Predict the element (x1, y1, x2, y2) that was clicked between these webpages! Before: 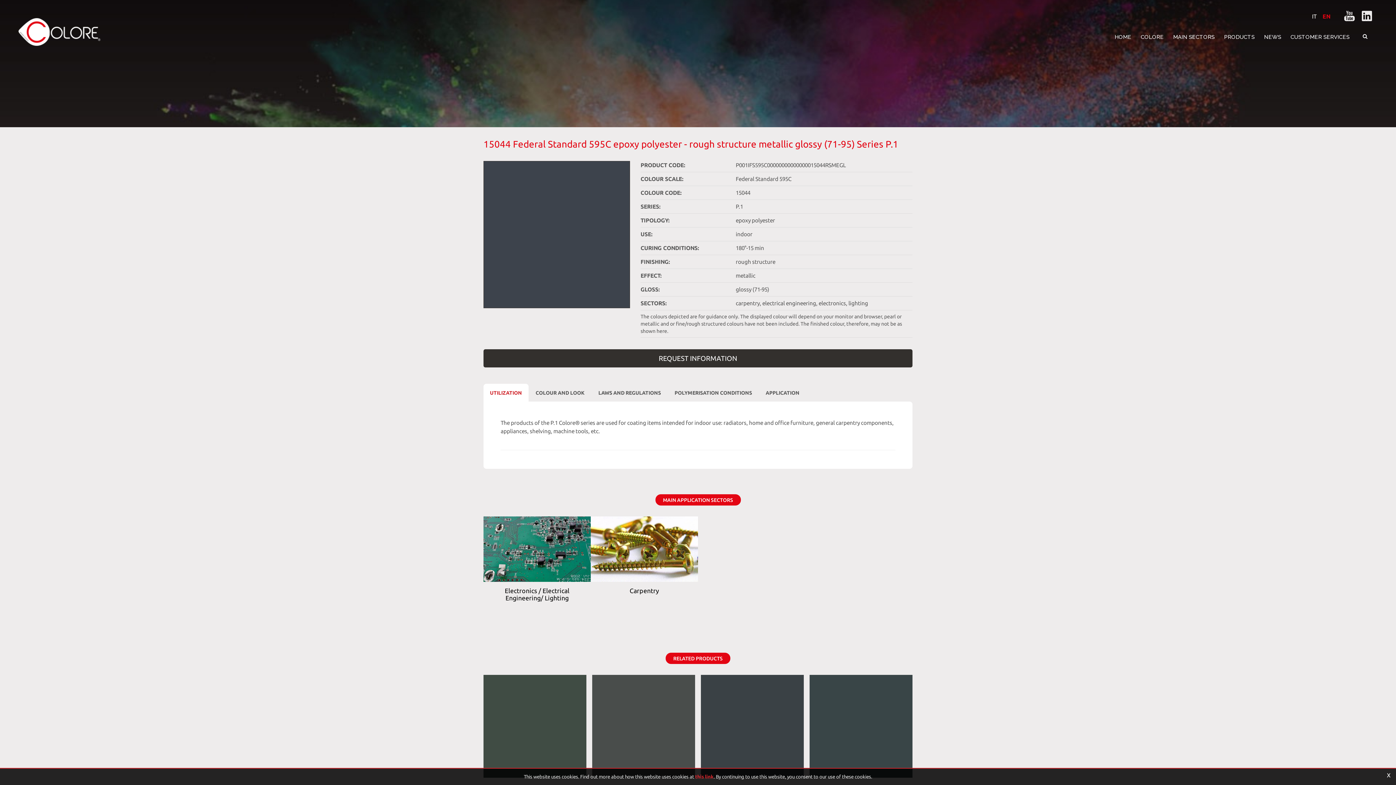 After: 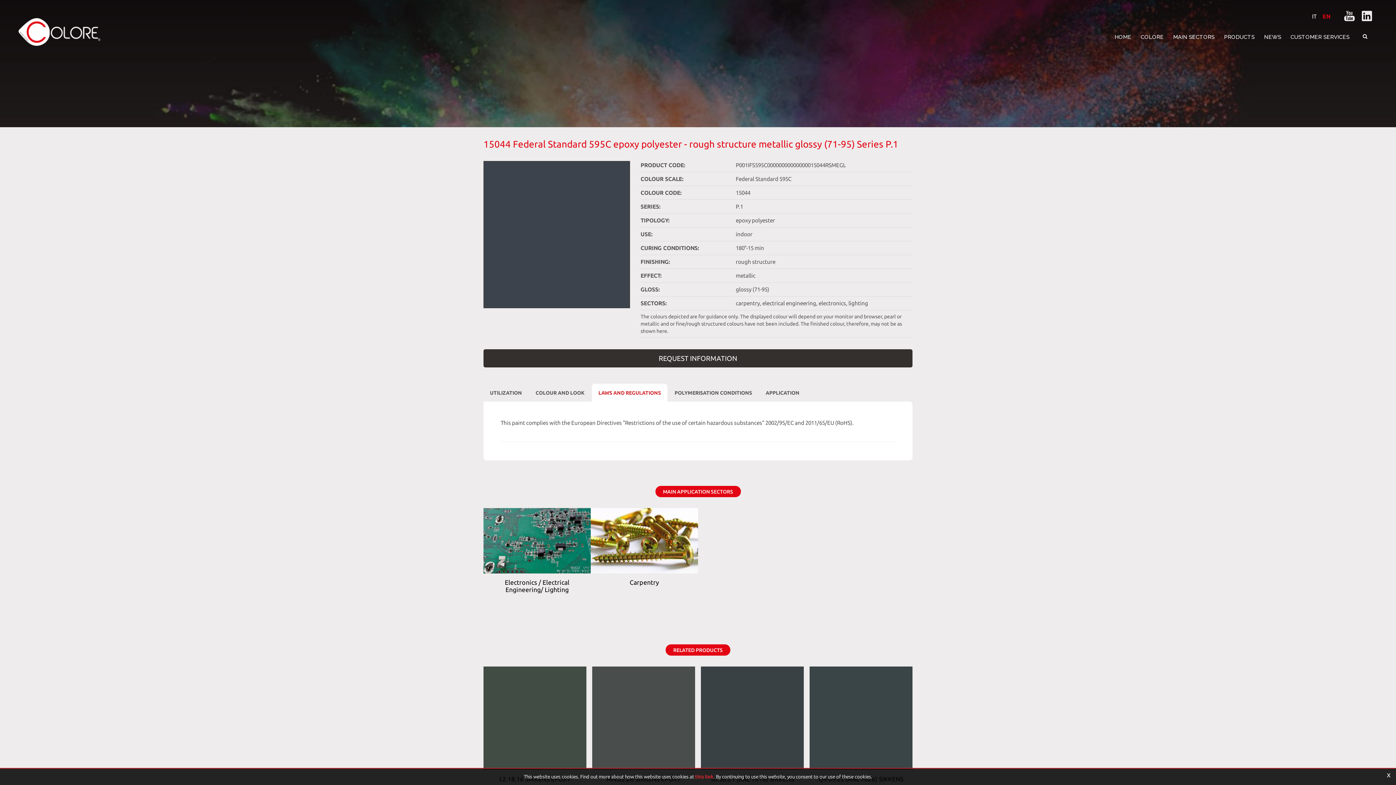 Action: label: LAWS AND REGULATIONS bbox: (592, 384, 667, 401)